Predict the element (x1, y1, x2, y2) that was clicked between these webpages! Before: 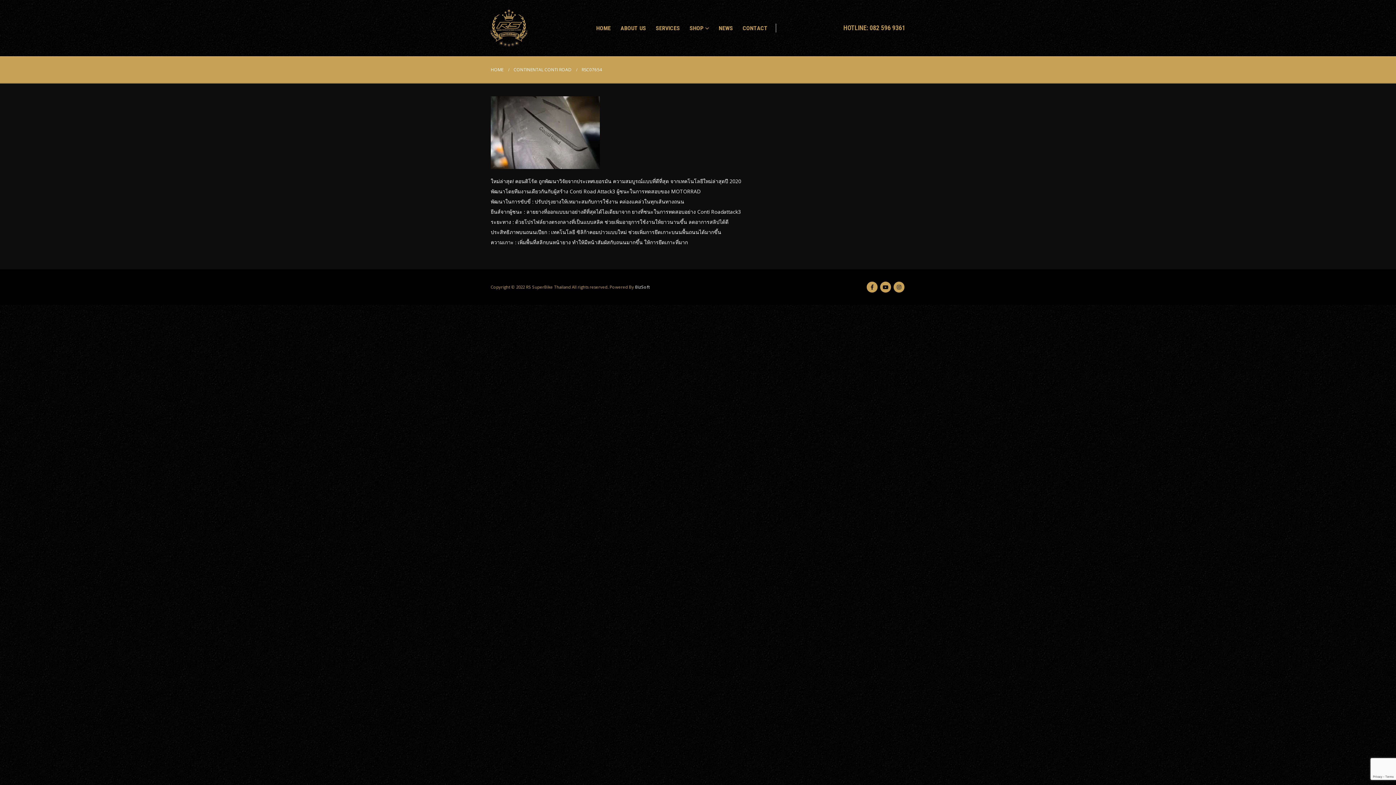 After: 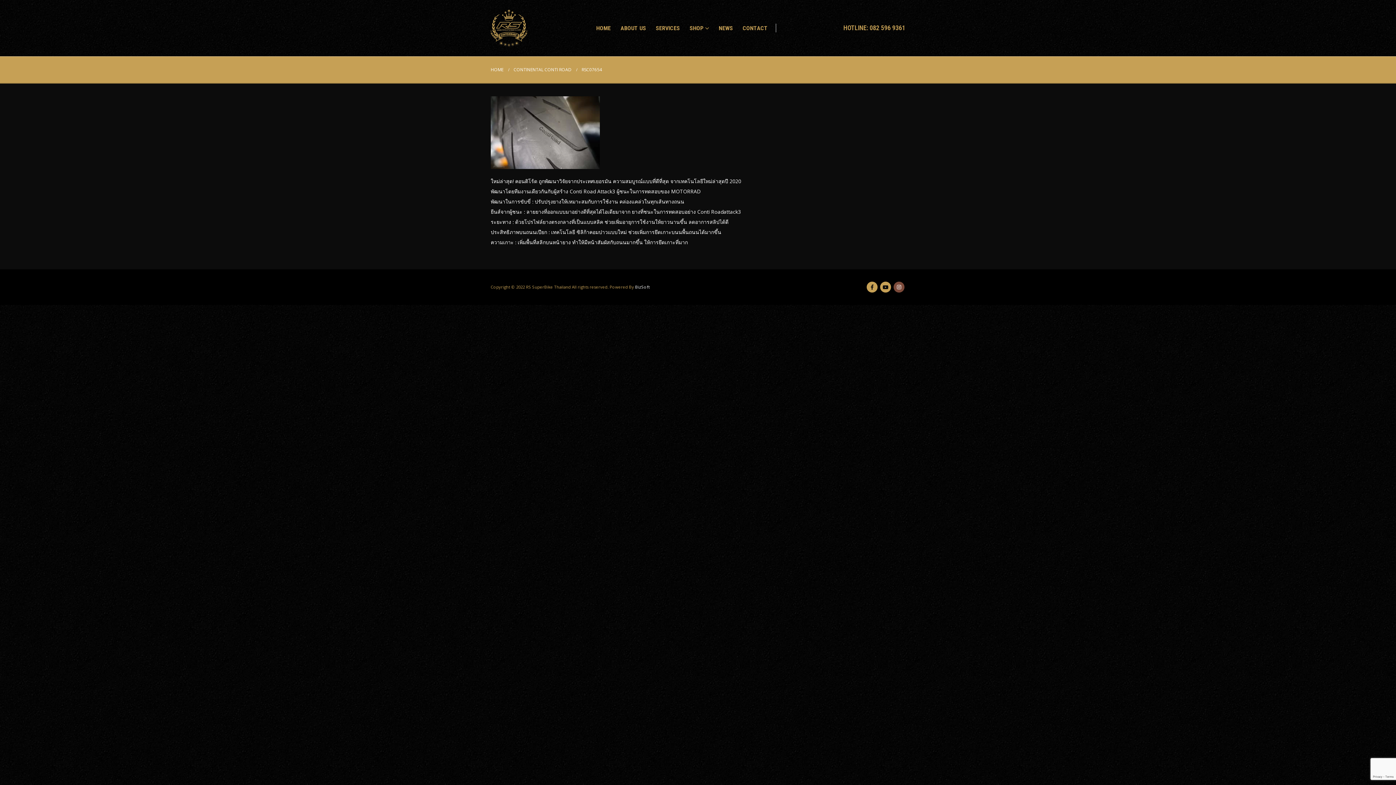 Action: bbox: (893, 281, 904, 292) label: Instagram